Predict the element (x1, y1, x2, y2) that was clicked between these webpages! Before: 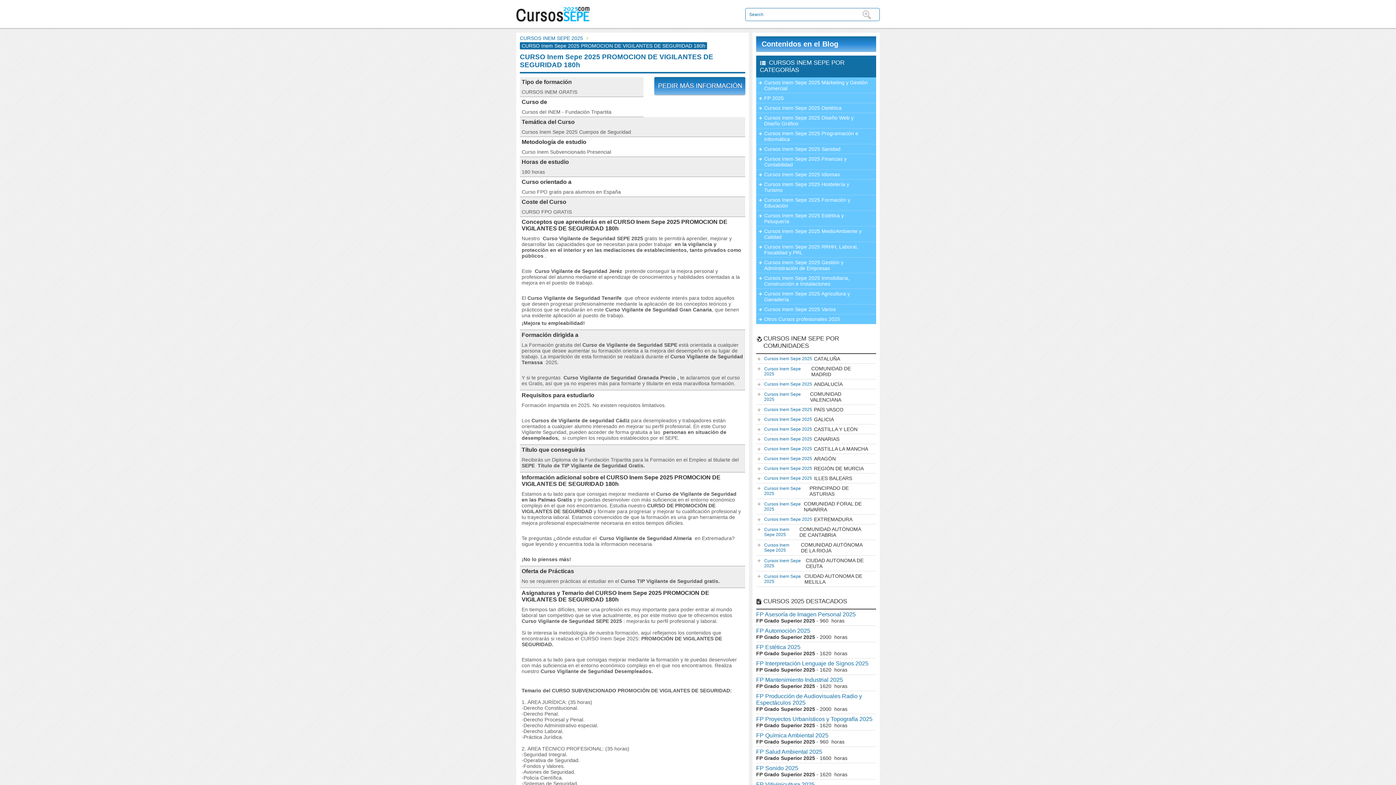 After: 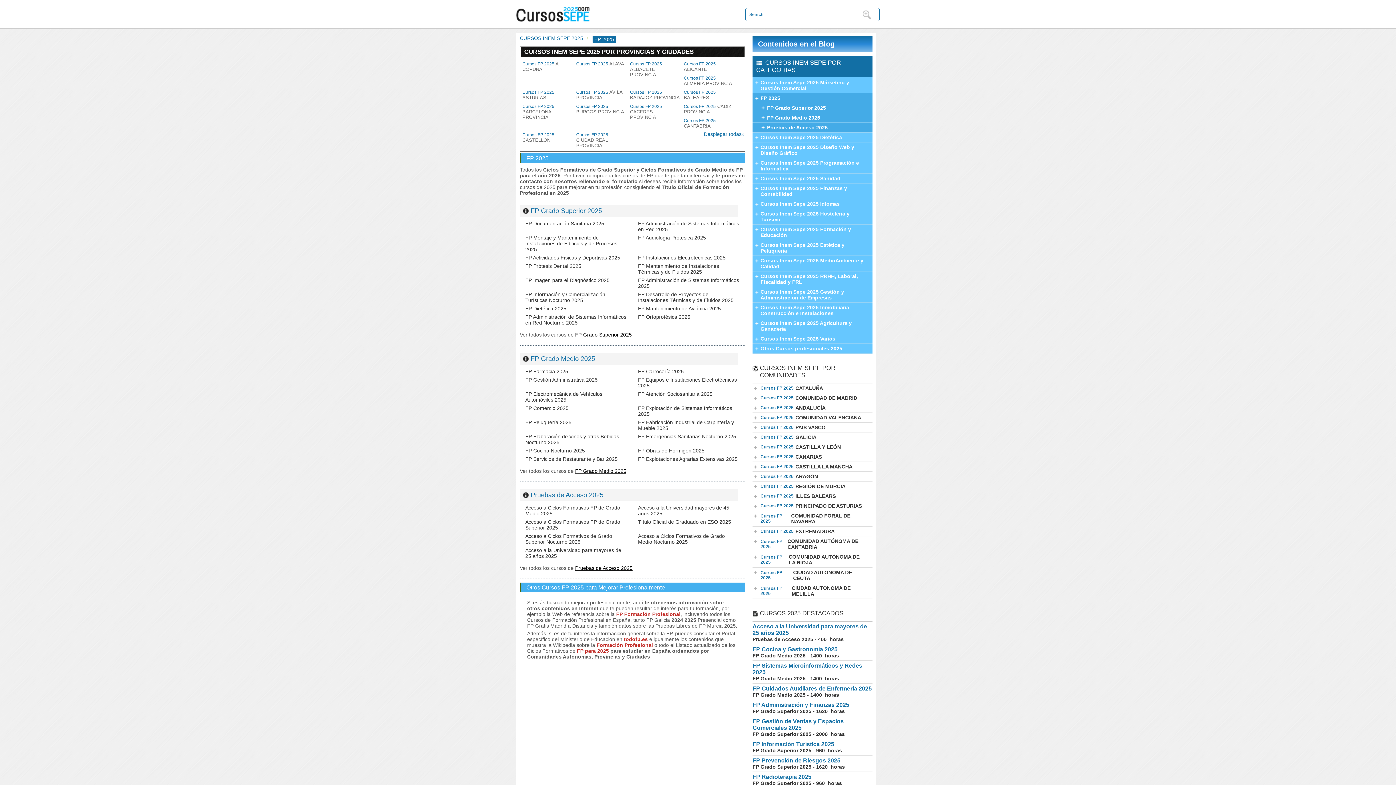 Action: label: FP 2025 bbox: (756, 93, 876, 103)